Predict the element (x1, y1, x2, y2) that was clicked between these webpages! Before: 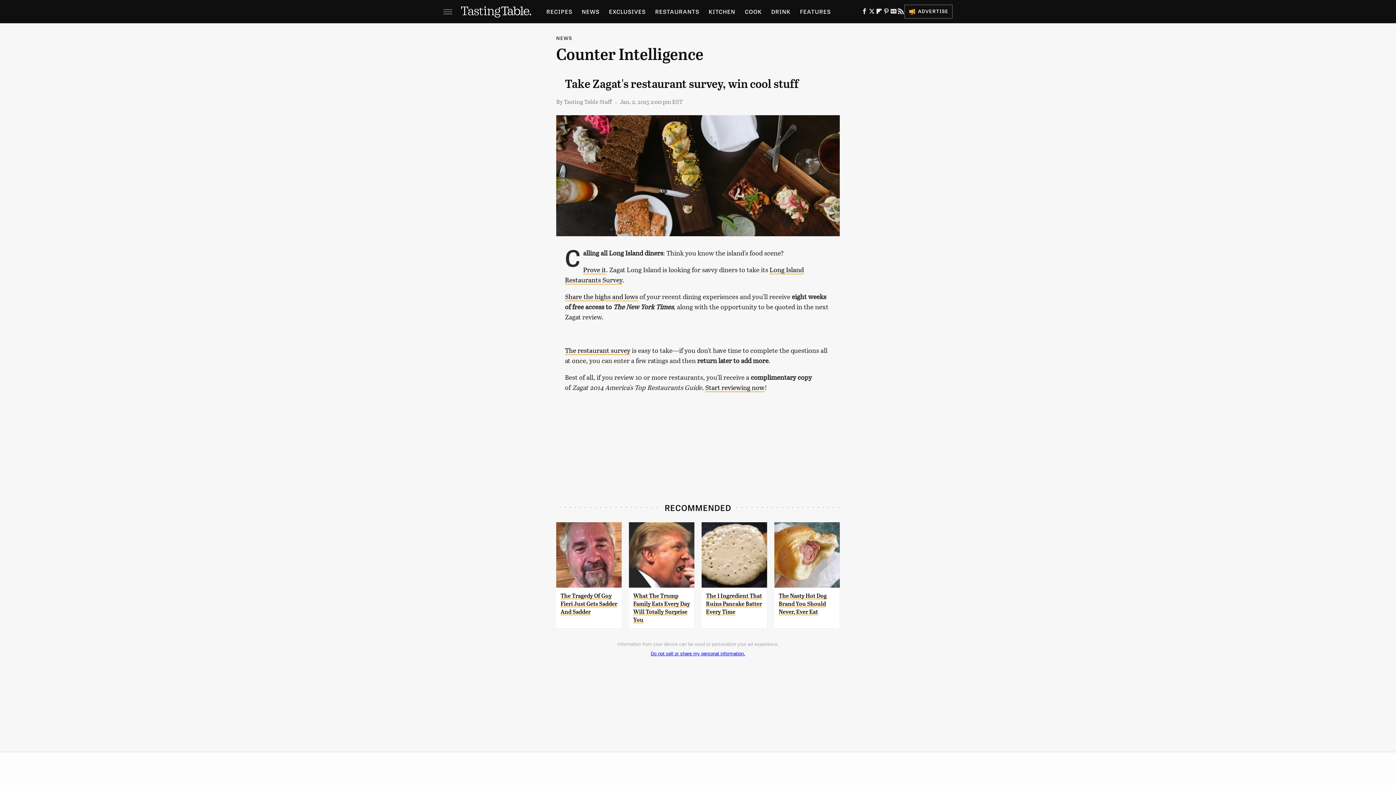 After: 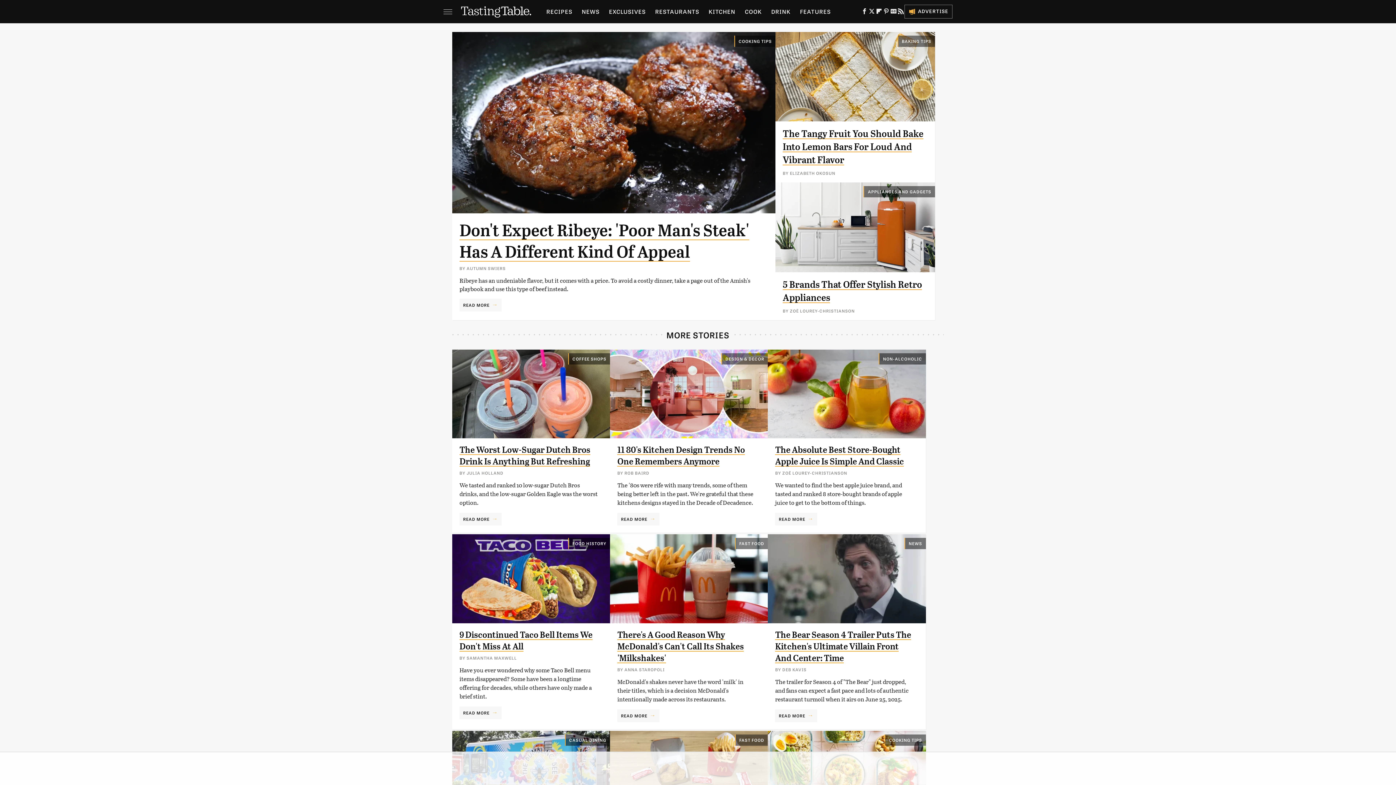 Action: bbox: (461, 5, 531, 18)